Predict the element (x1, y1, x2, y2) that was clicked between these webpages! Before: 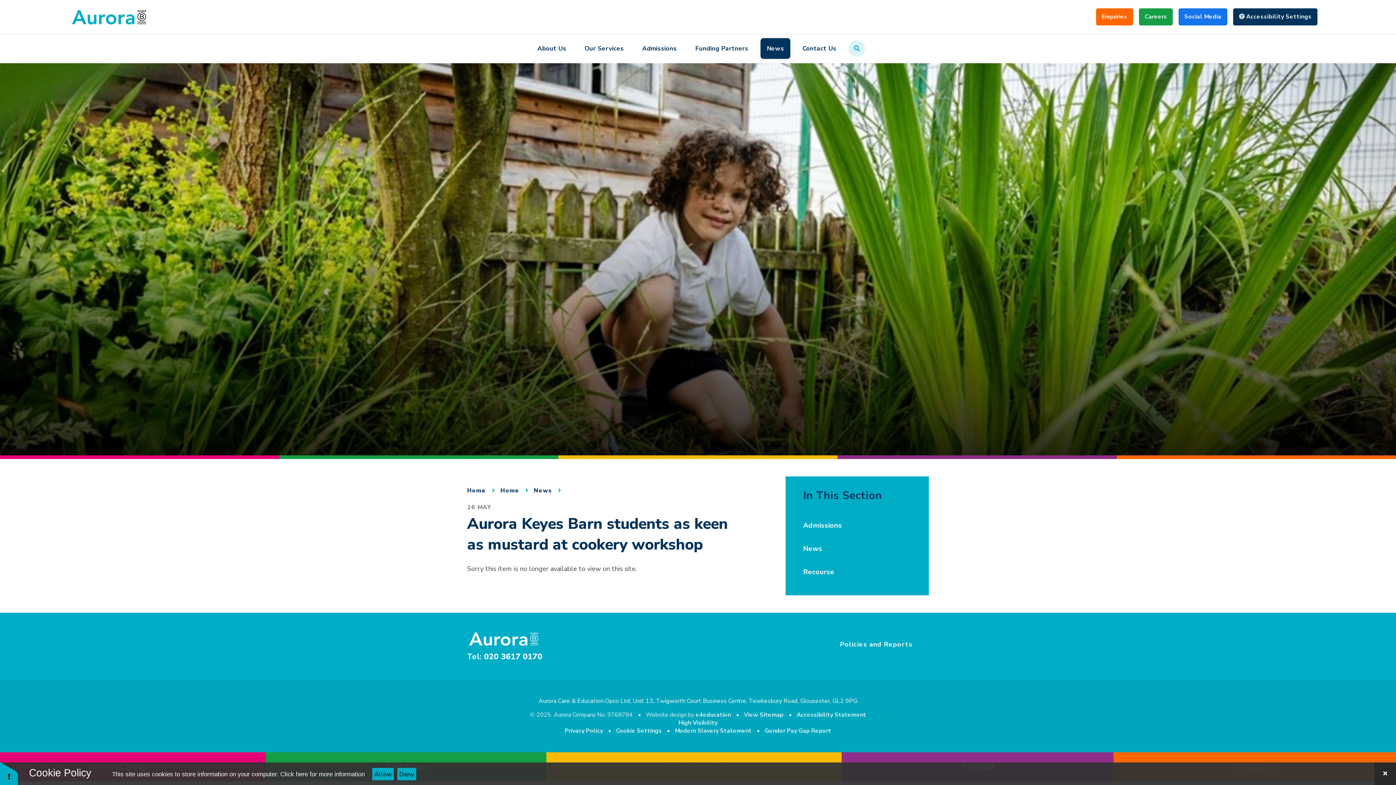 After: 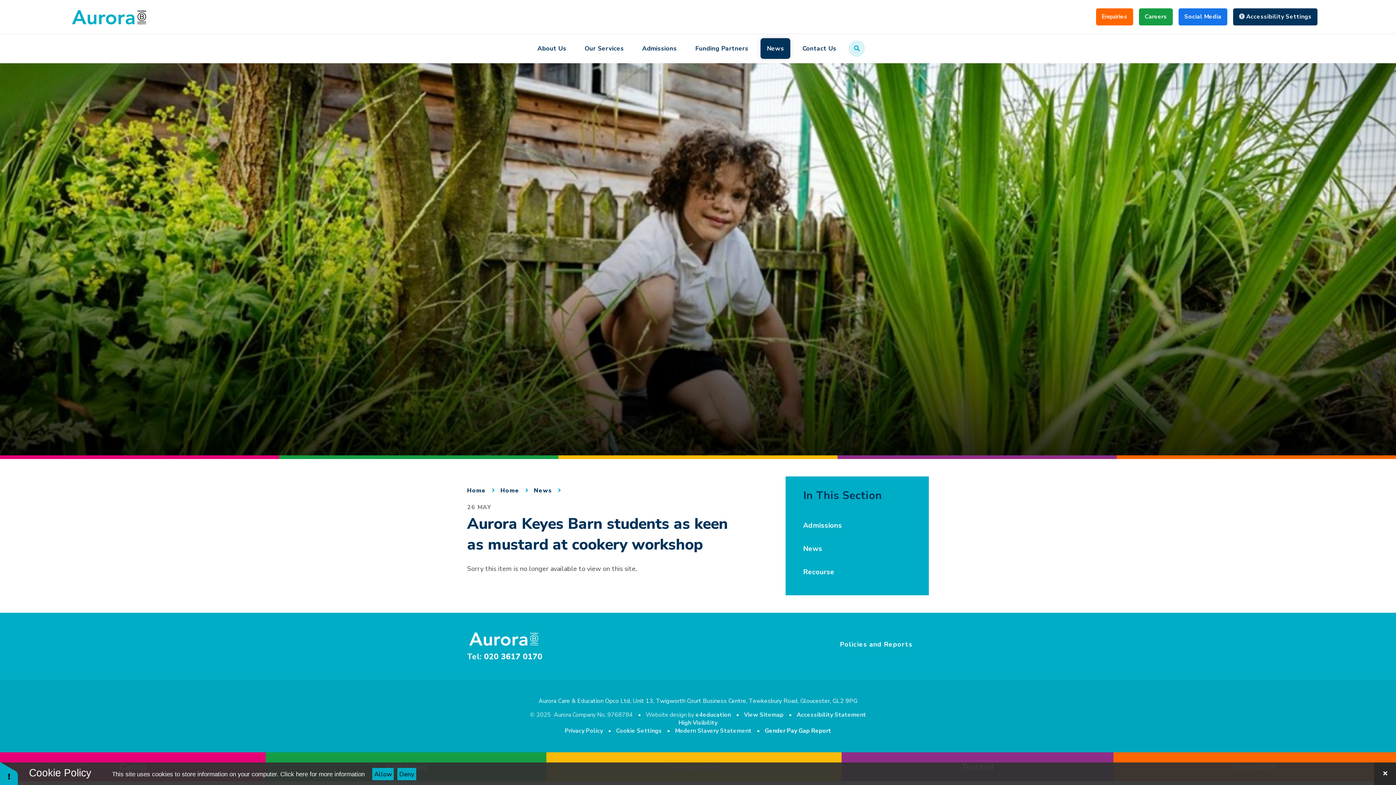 Action: bbox: (764, 727, 831, 735) label: Gender Pay Gap Report